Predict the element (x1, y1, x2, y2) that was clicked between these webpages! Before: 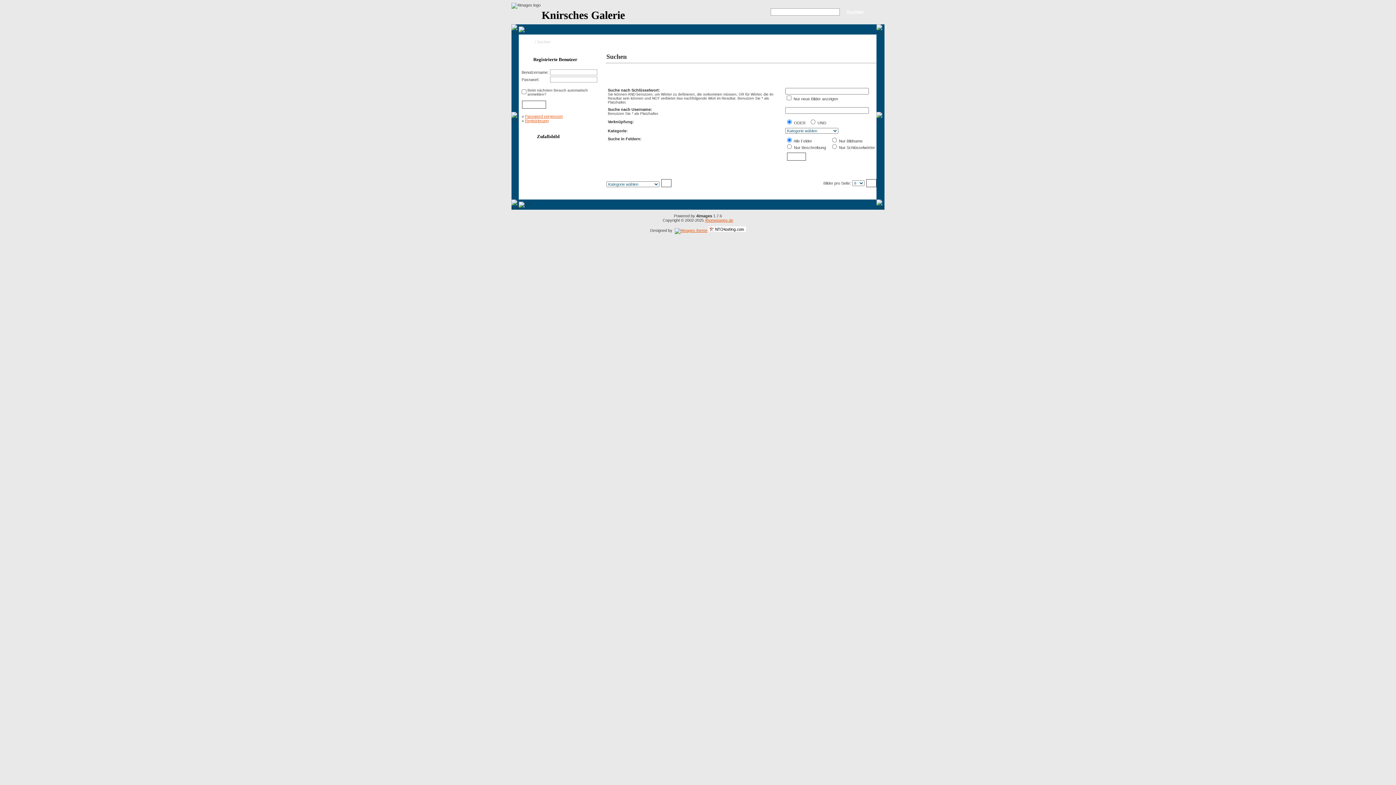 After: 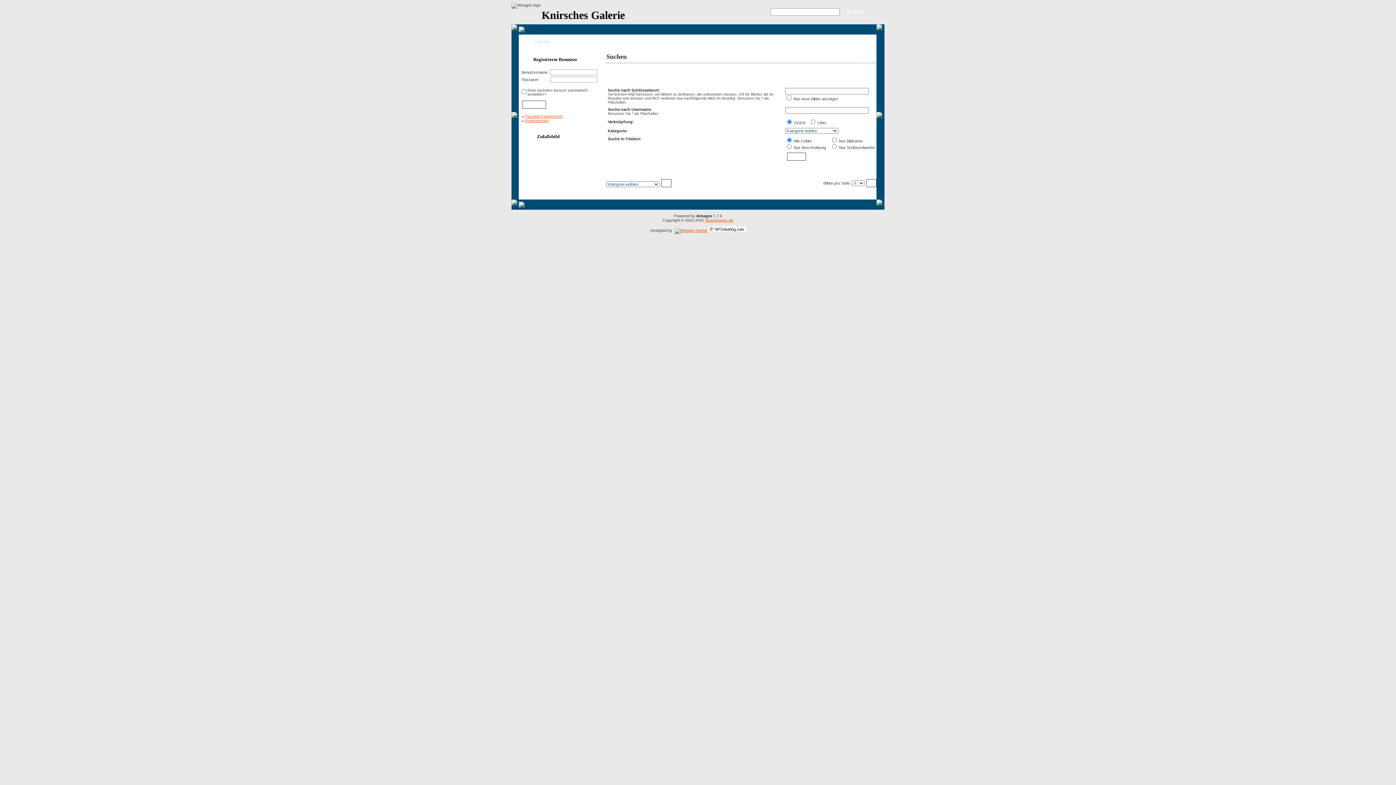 Action: bbox: (674, 228, 707, 232)